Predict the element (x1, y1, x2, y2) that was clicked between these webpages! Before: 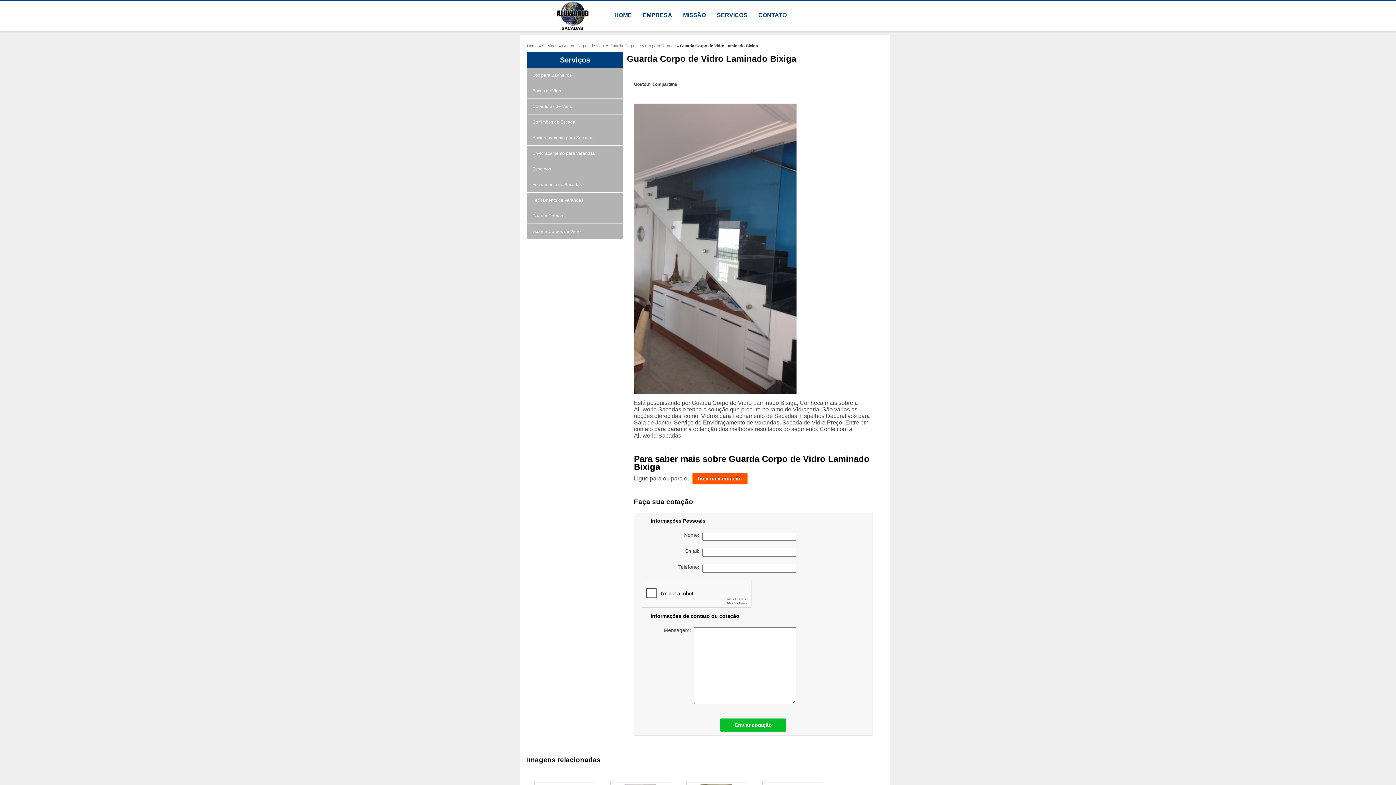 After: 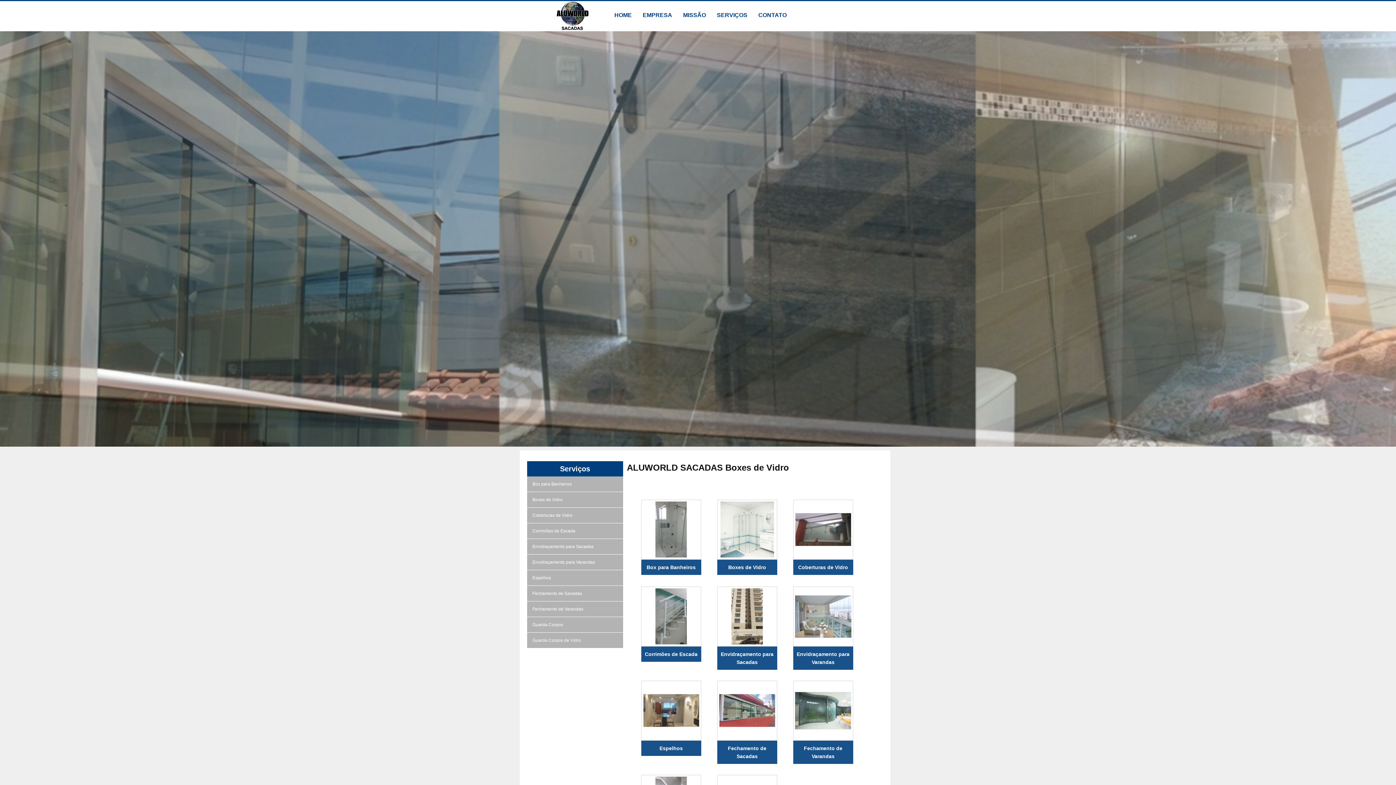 Action: bbox: (543, 1, 609, 30)